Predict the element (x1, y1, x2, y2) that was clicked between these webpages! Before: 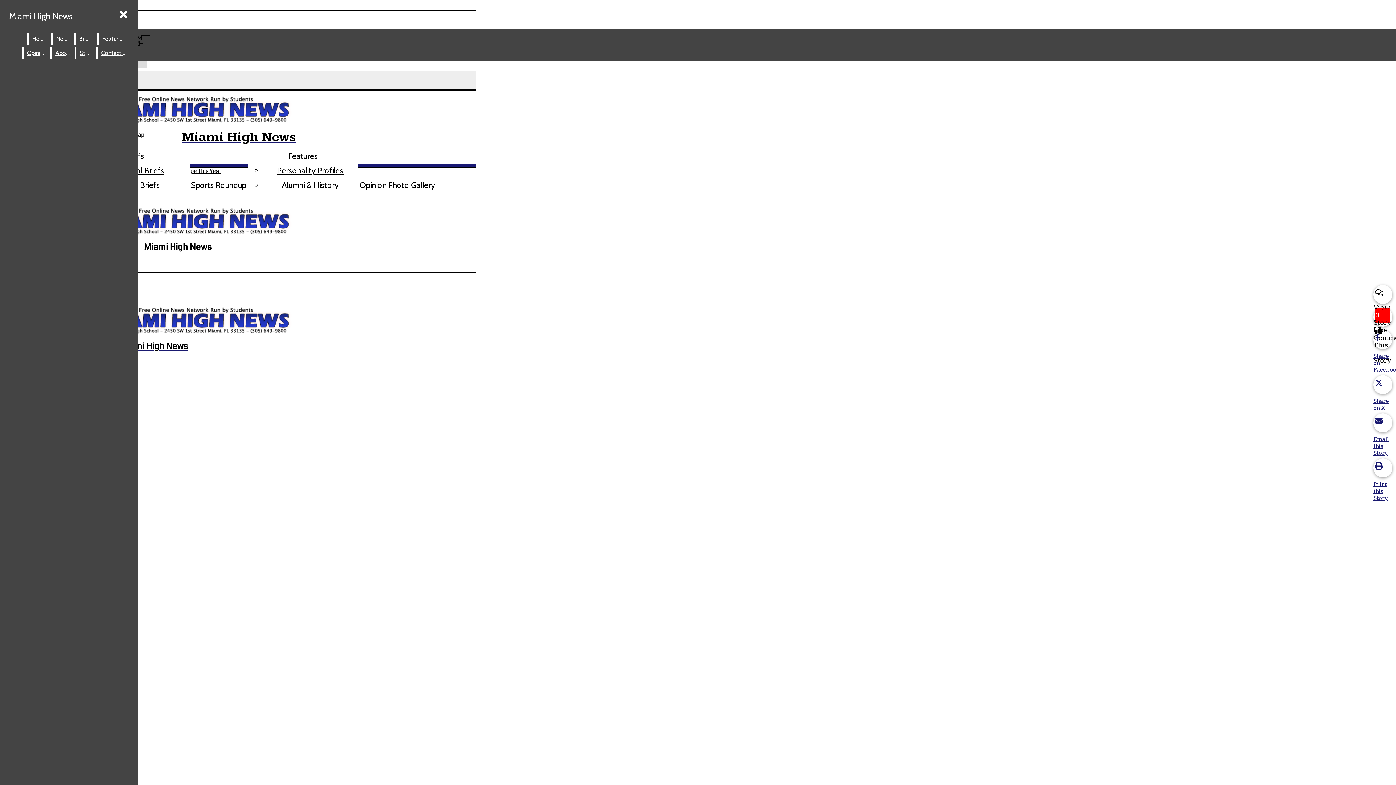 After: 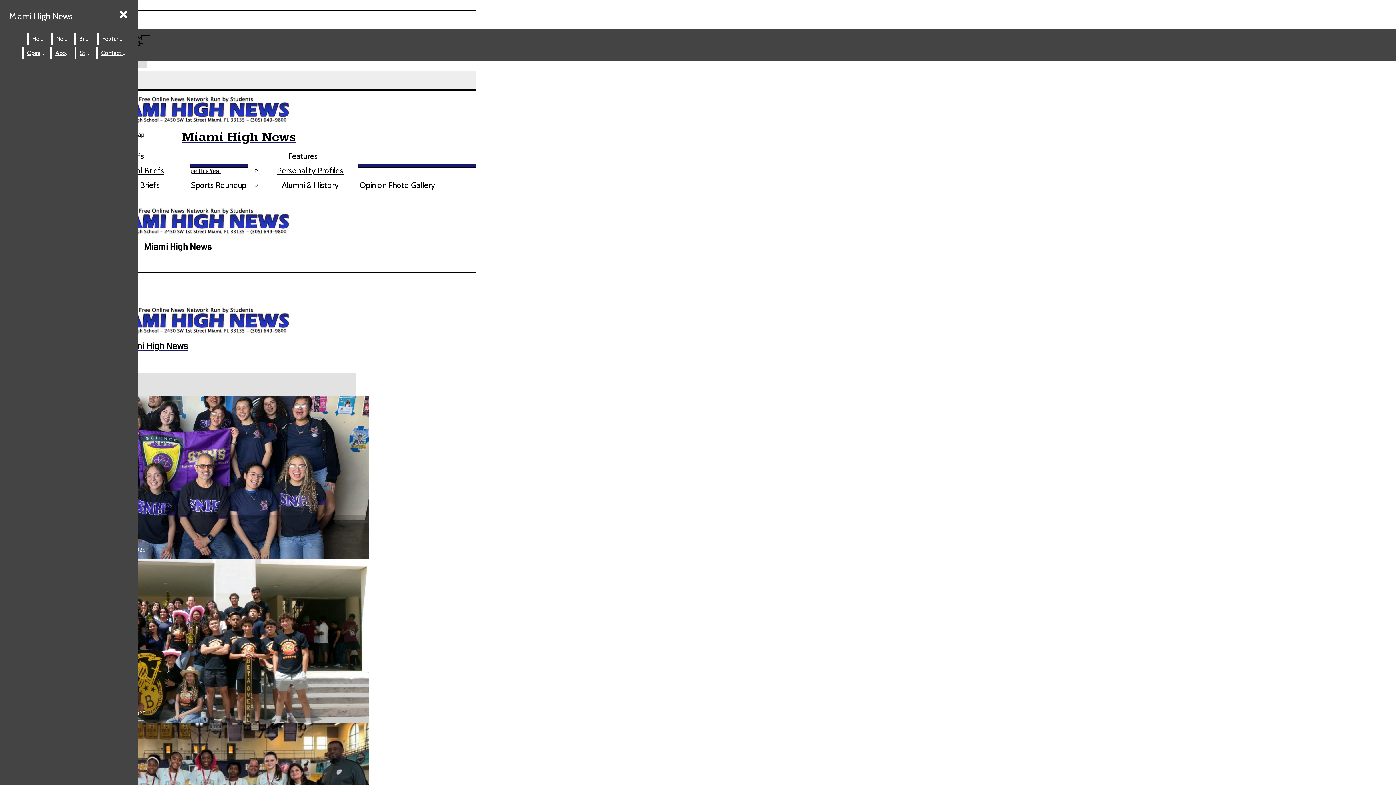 Action: label: Miami High News bbox: (5, 7, 76, 25)